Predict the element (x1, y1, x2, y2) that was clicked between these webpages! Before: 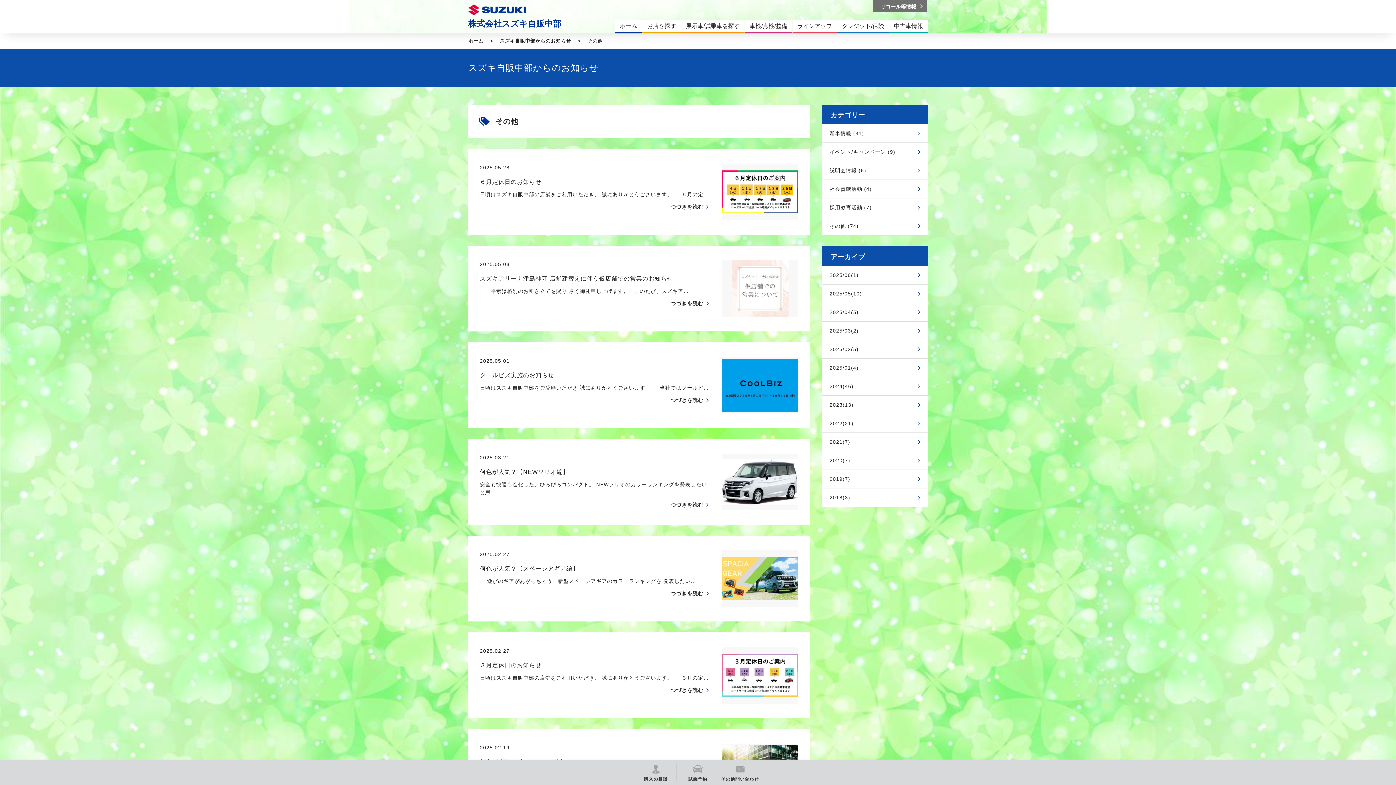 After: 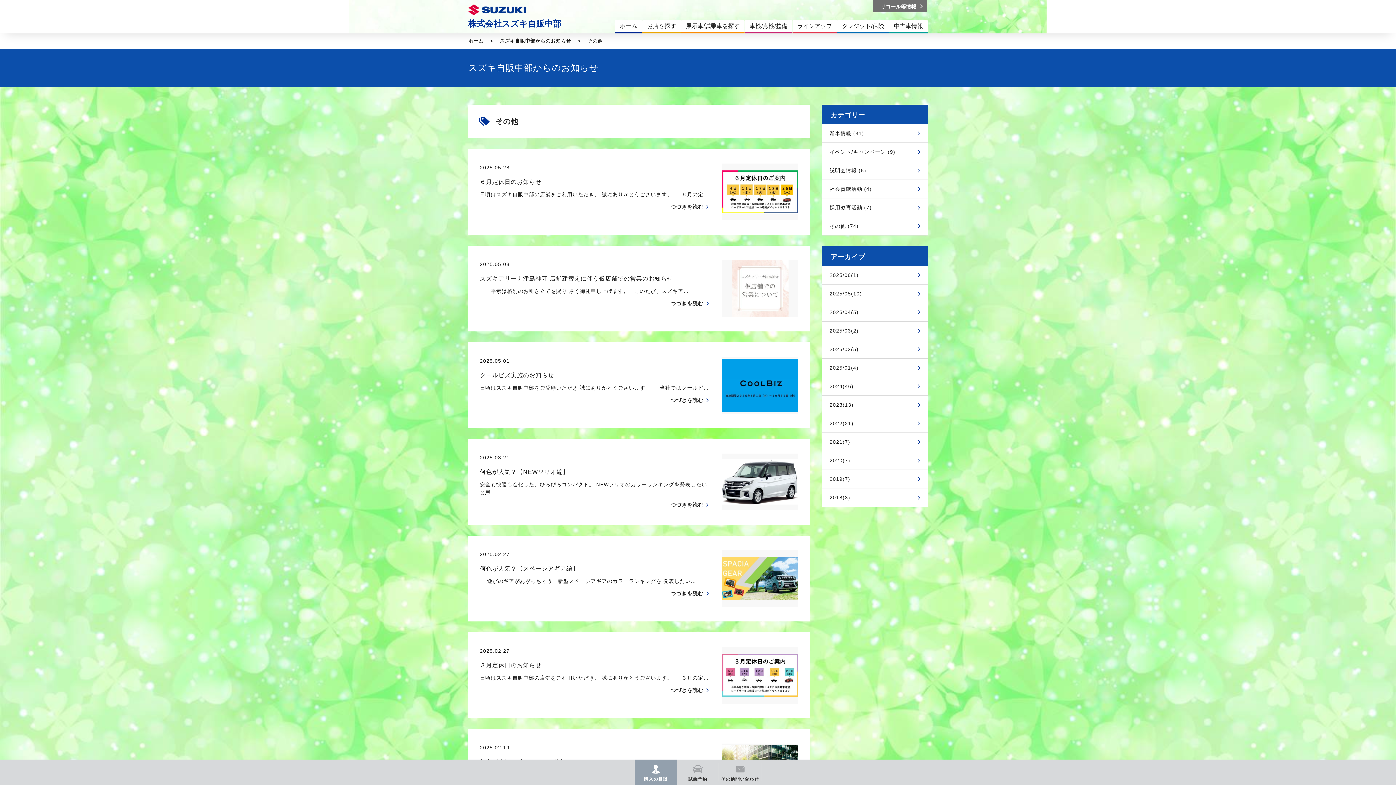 Action: bbox: (635, 760, 676, 797) label: 購入の相談